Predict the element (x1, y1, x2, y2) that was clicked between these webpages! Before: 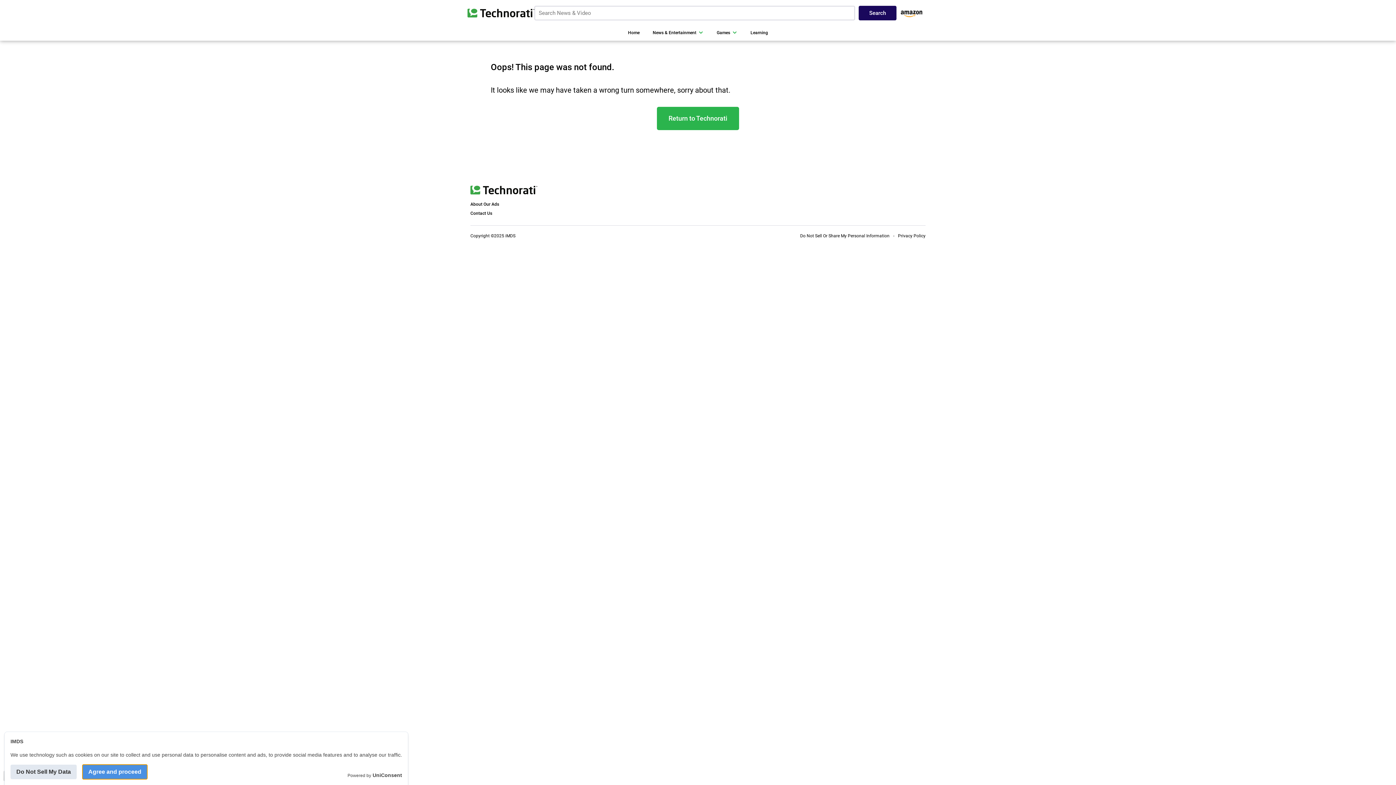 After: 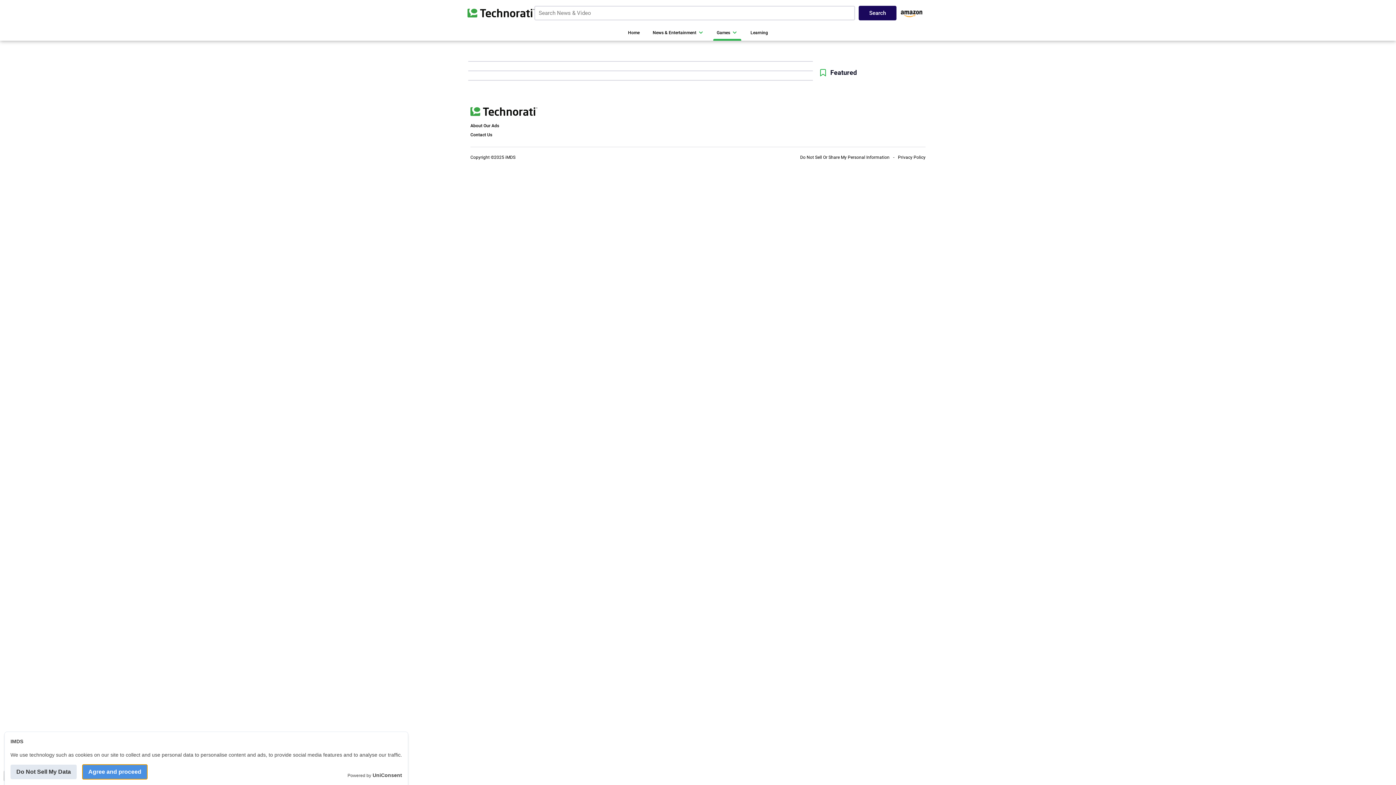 Action: bbox: (713, 26, 741, 40) label: Games